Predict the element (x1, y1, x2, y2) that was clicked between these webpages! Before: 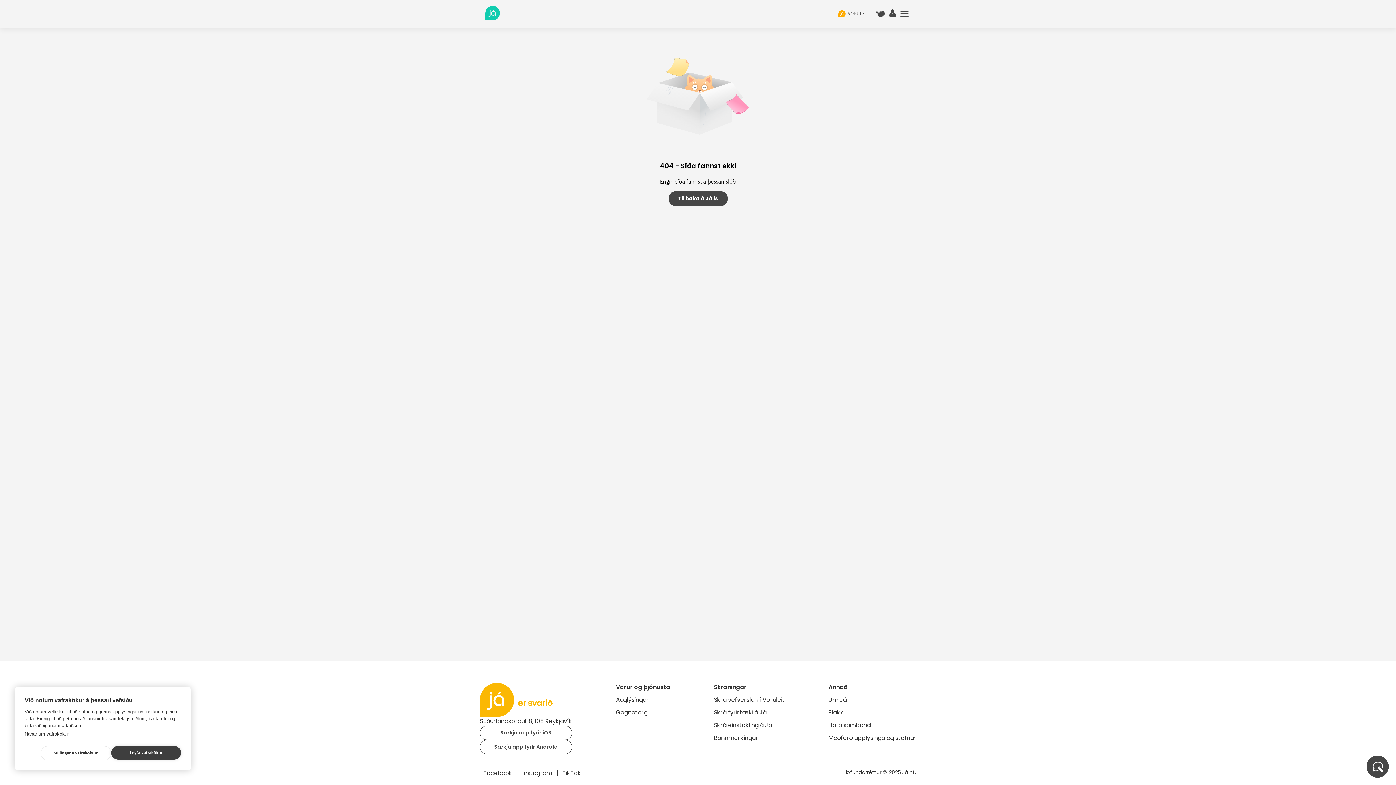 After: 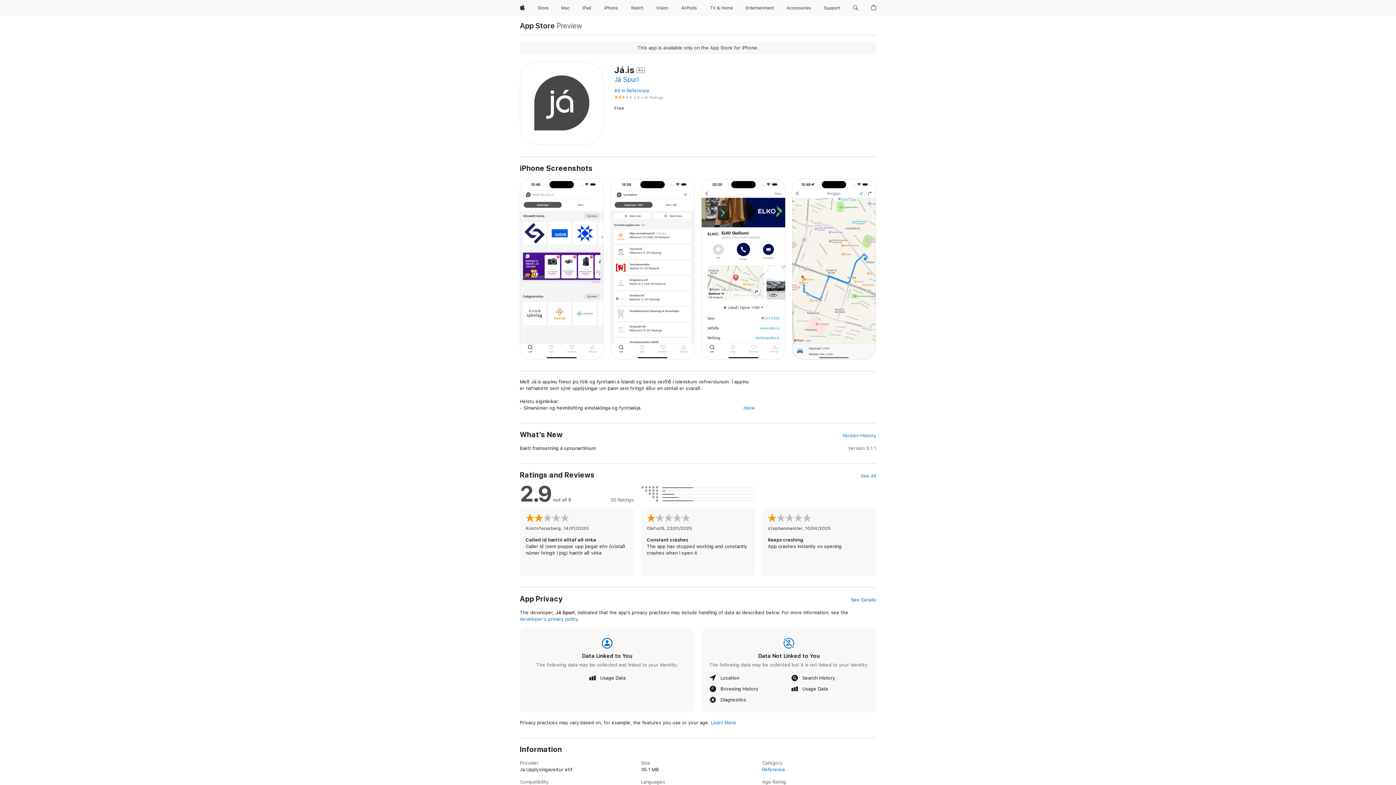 Action: label: Sækja app fyrir iOS bbox: (480, 726, 572, 740)